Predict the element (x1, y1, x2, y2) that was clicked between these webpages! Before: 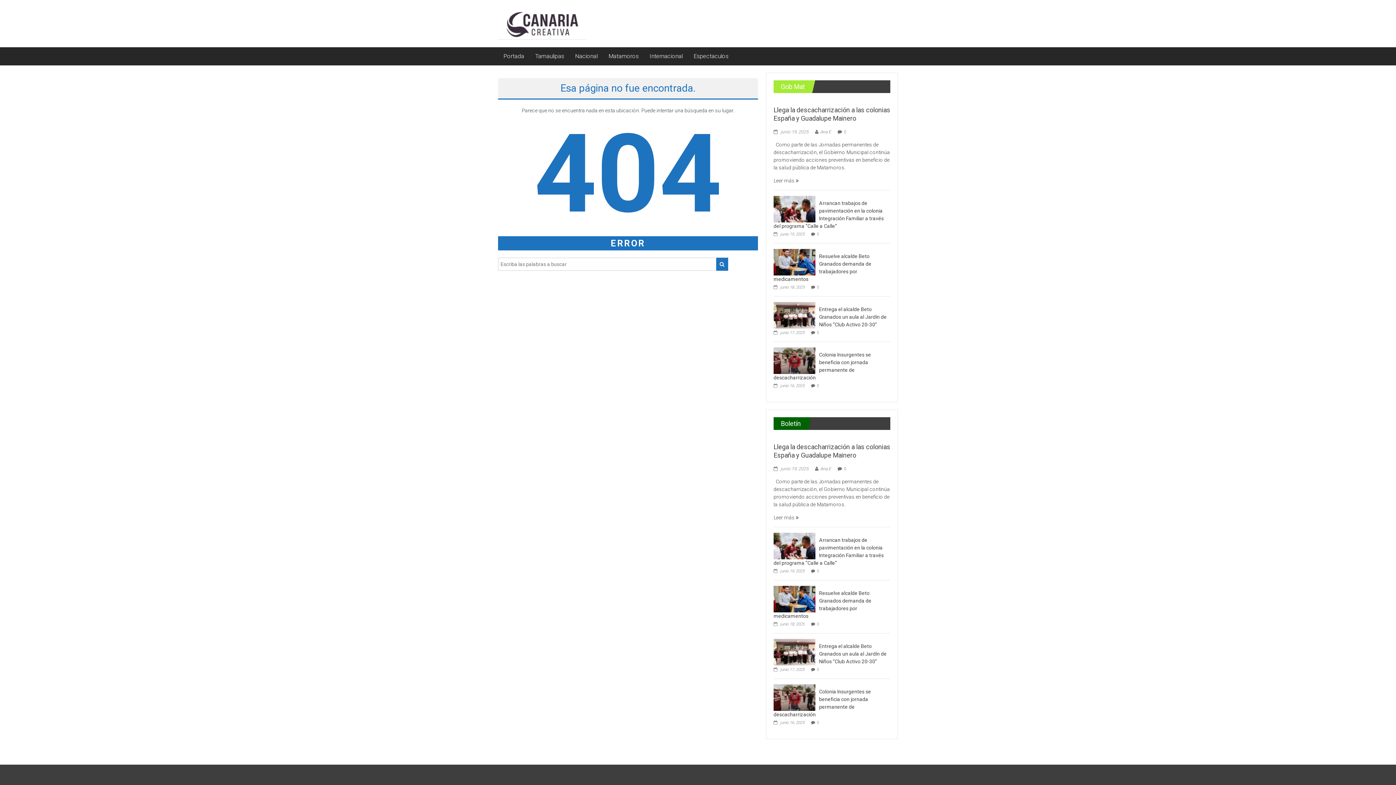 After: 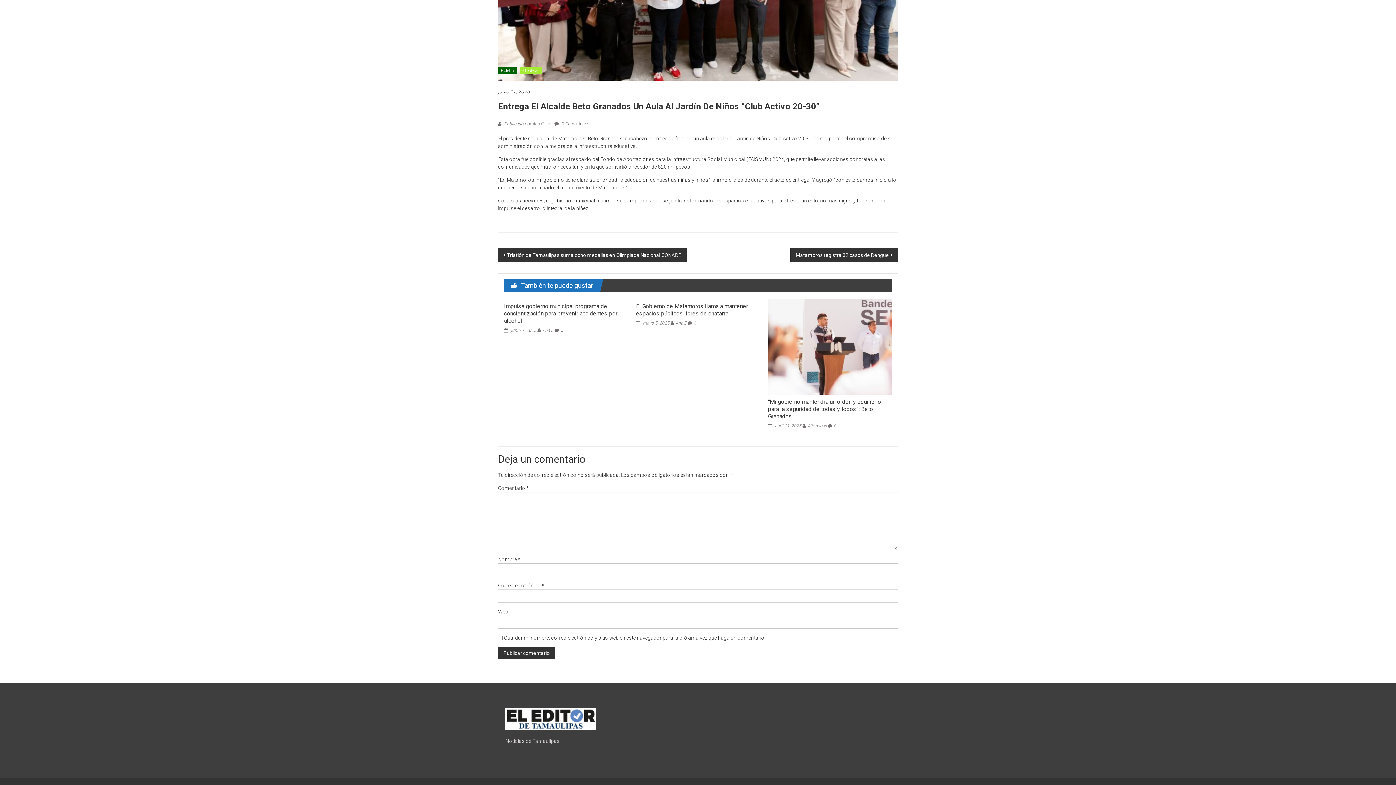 Action: label: 0 bbox: (817, 667, 819, 672)